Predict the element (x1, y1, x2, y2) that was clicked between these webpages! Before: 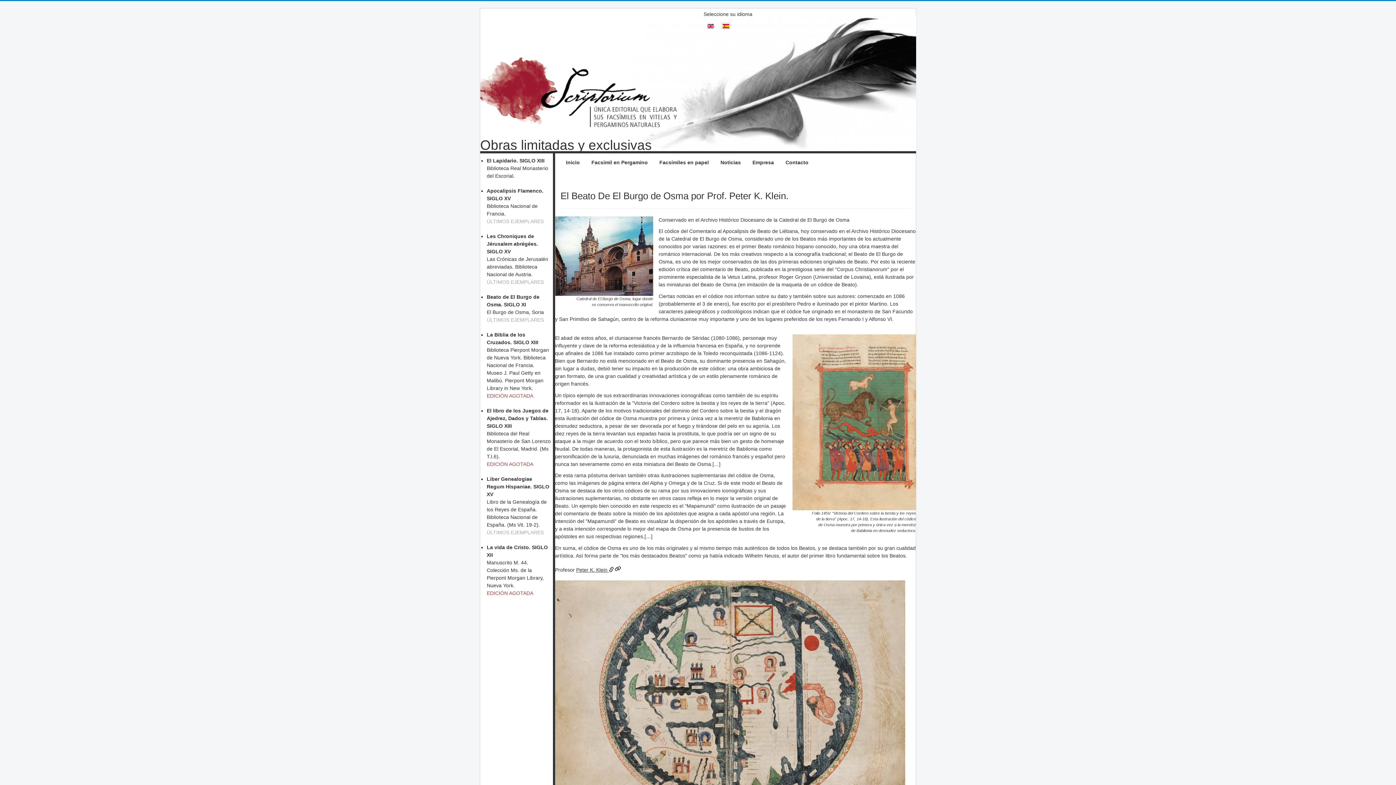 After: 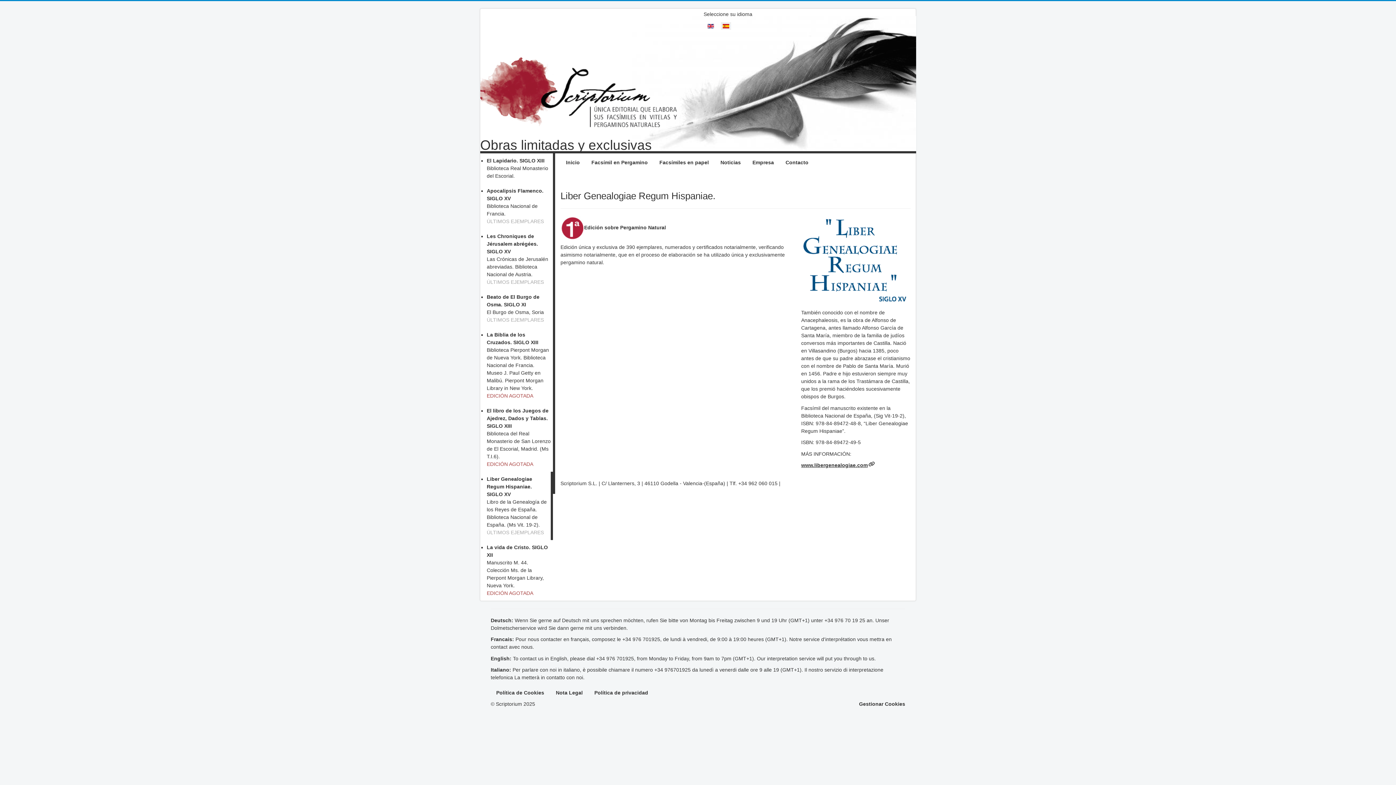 Action: bbox: (486, 471, 553, 540) label: Liber Genealogiae Regum Hispaniae. SIGLO XV
Libro de la Genealogía de los Reyes de España. Biblioteca Nacional de España. (Ms Vit. 19-2).
ÚLTIMOS EJEMPLARES